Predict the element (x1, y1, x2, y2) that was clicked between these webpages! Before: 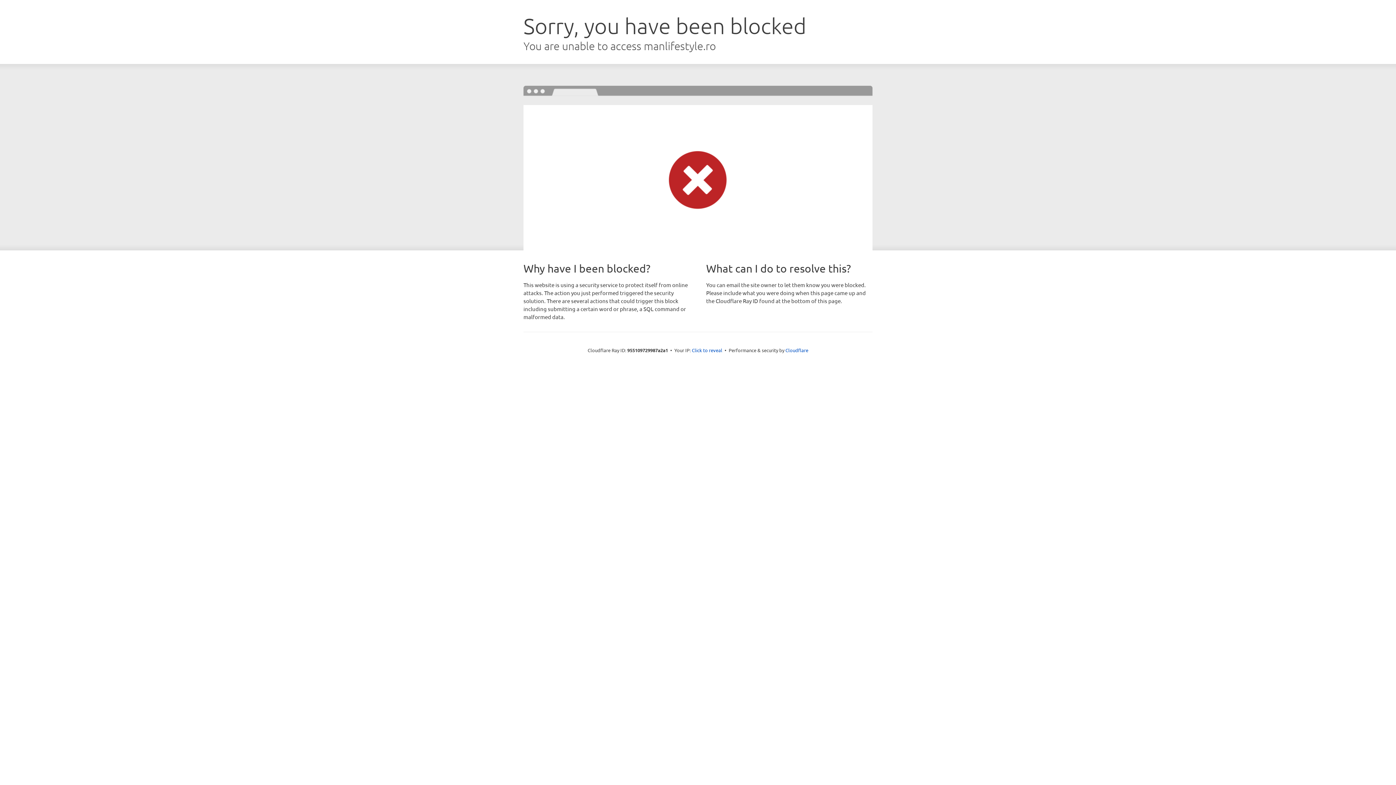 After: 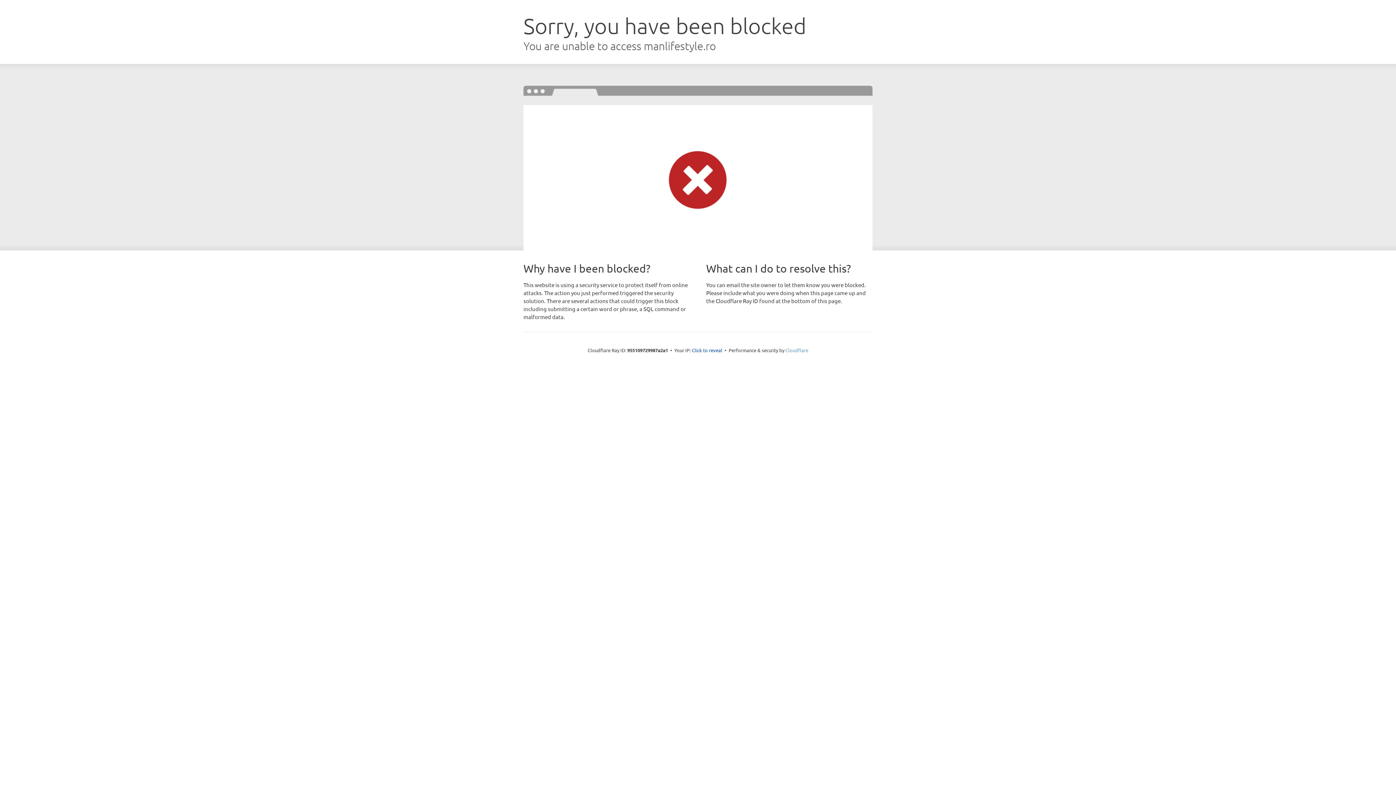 Action: bbox: (785, 347, 808, 353) label: Cloudflare